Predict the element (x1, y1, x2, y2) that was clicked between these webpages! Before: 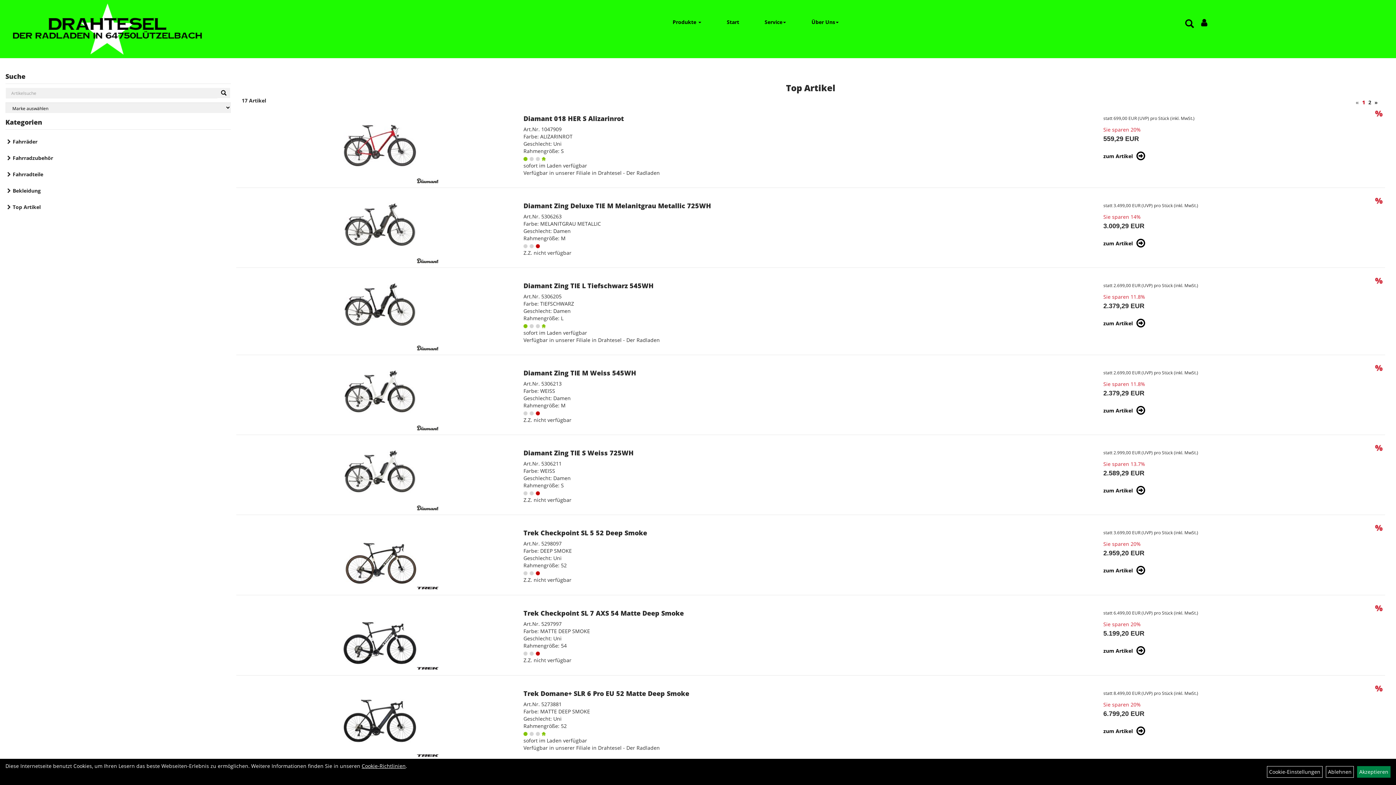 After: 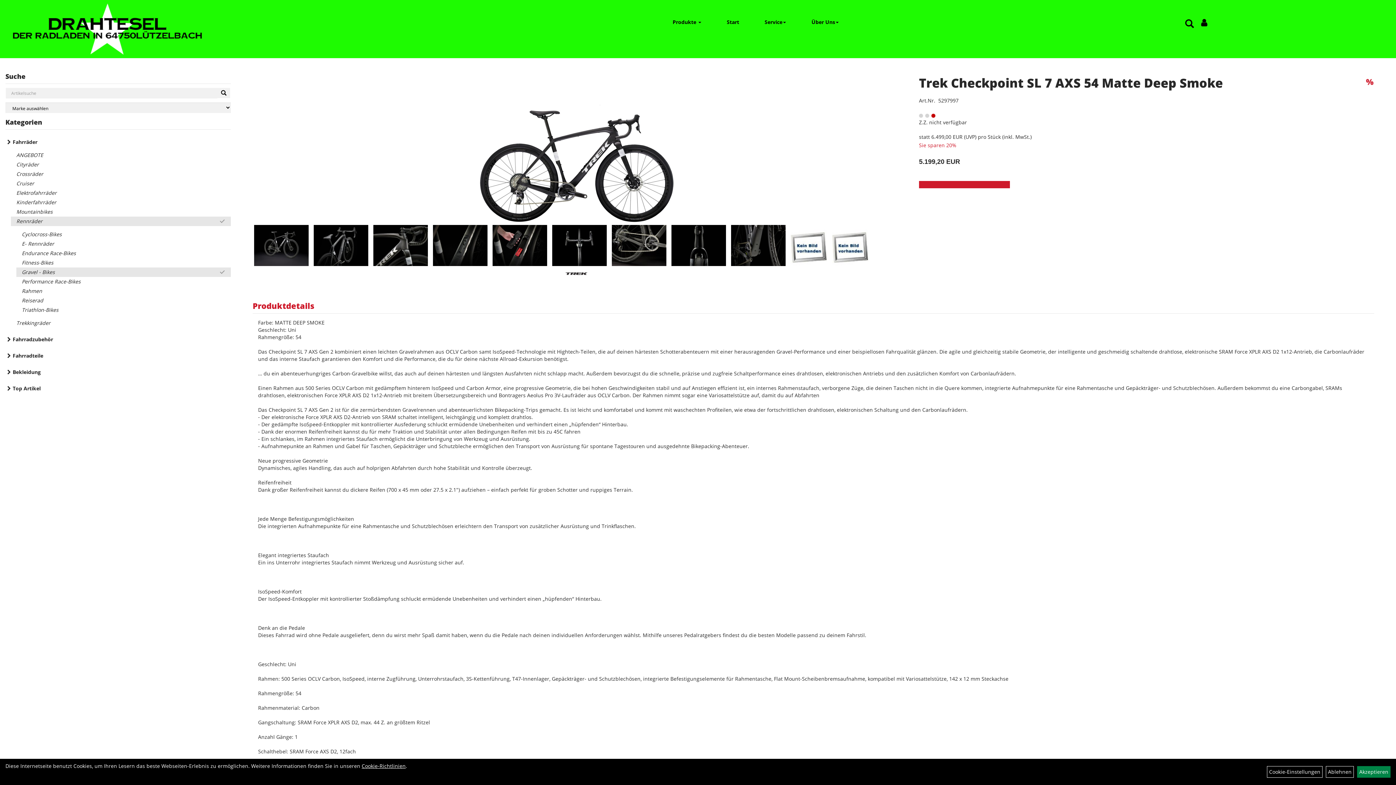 Action: label: Trek Checkpoint SL 7 AXS 54 Matte Deep Smoke bbox: (523, 609, 683, 617)